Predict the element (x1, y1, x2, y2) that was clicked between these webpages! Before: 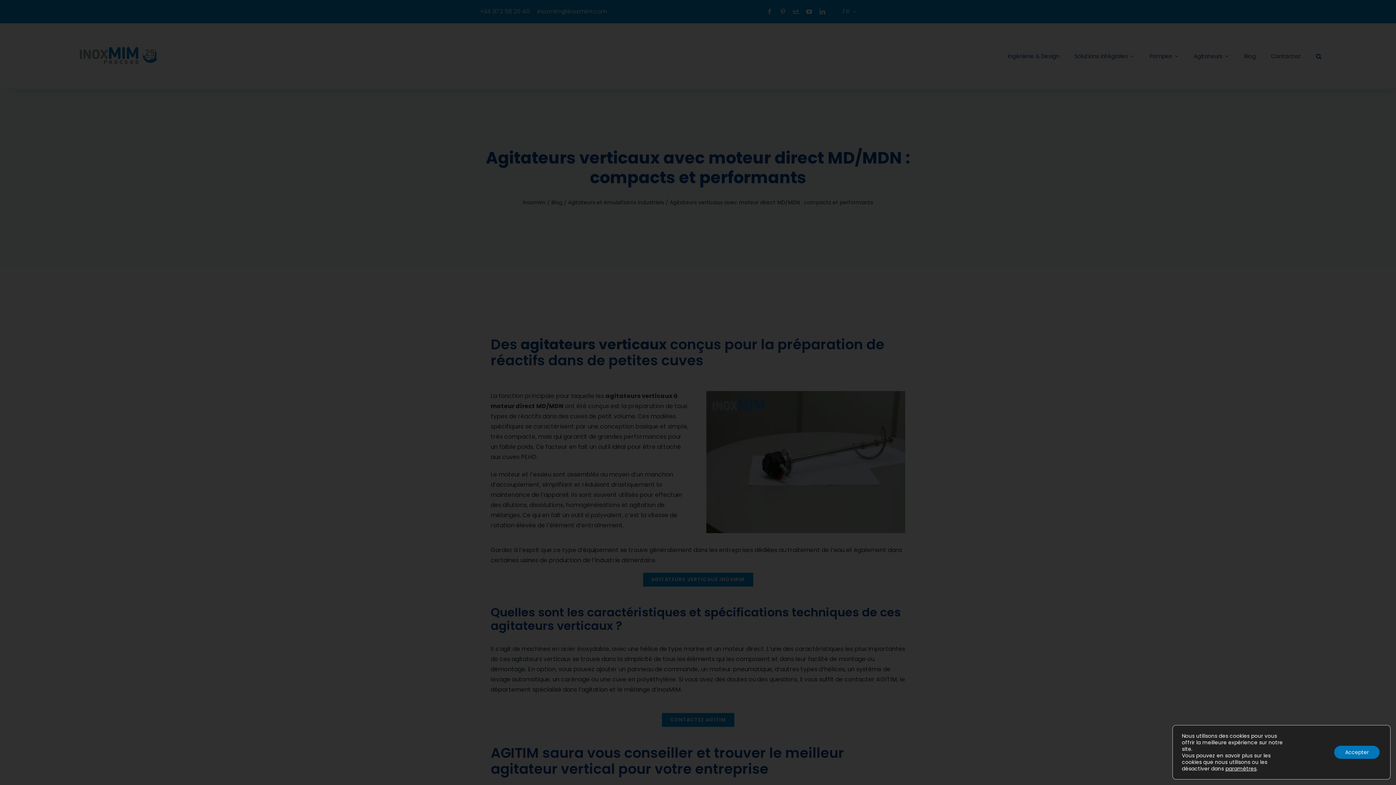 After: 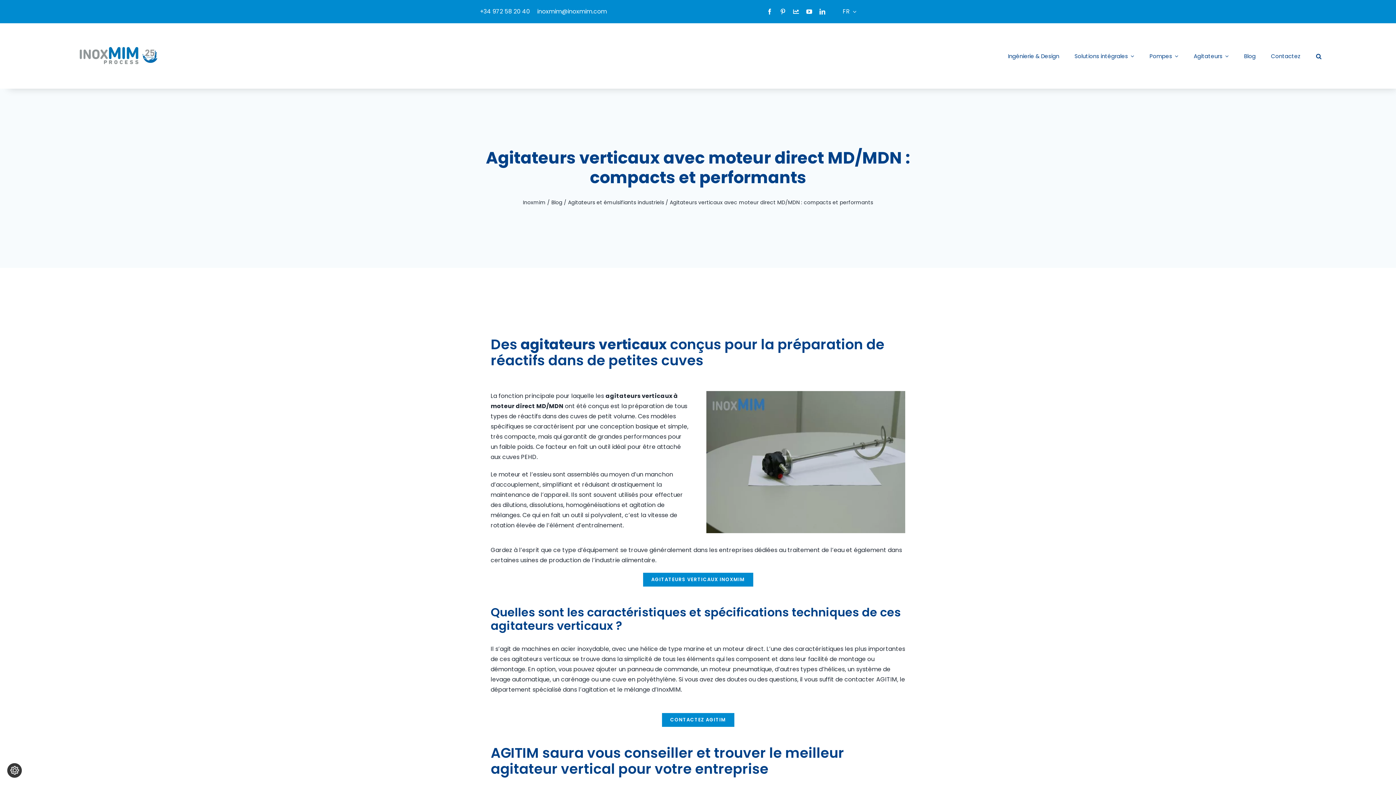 Action: bbox: (1334, 746, 1380, 759) label: Accepter